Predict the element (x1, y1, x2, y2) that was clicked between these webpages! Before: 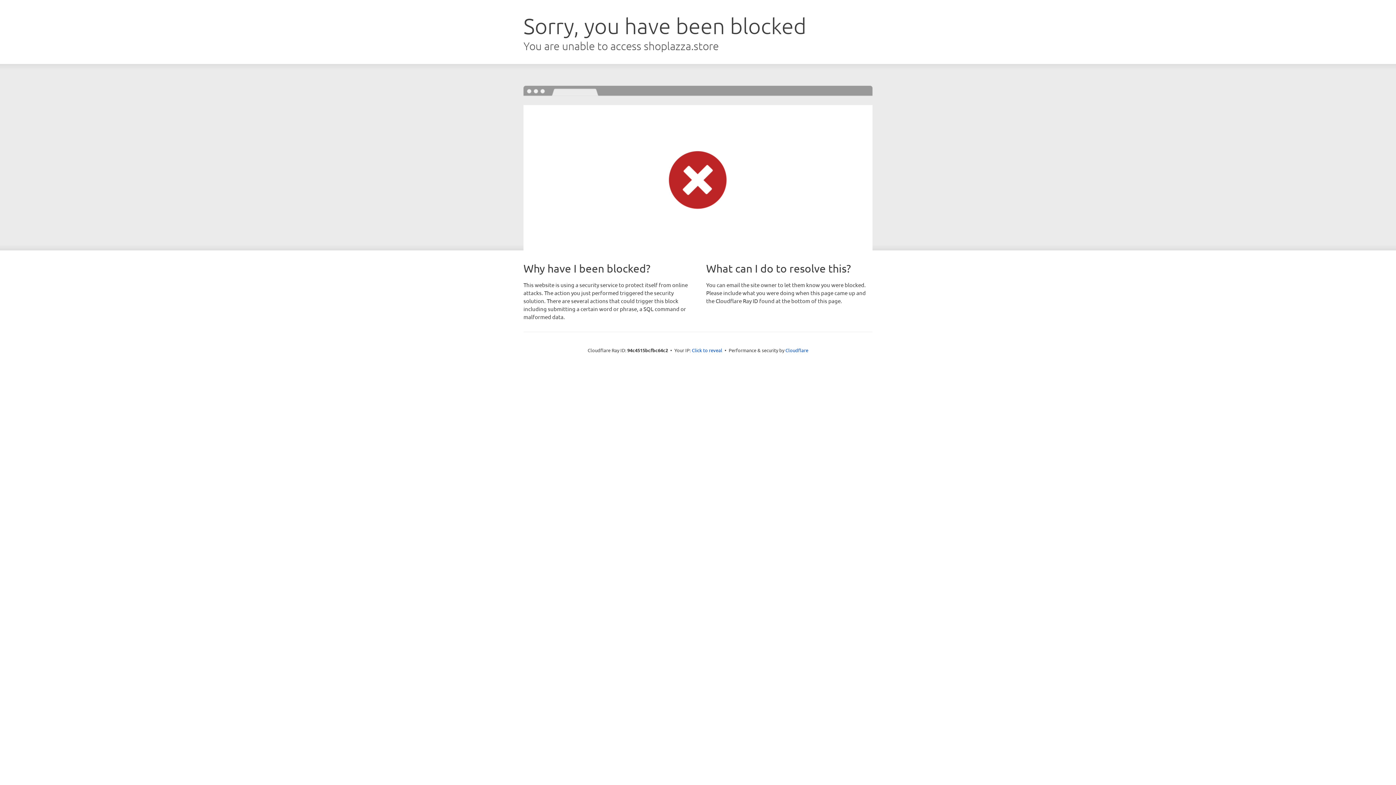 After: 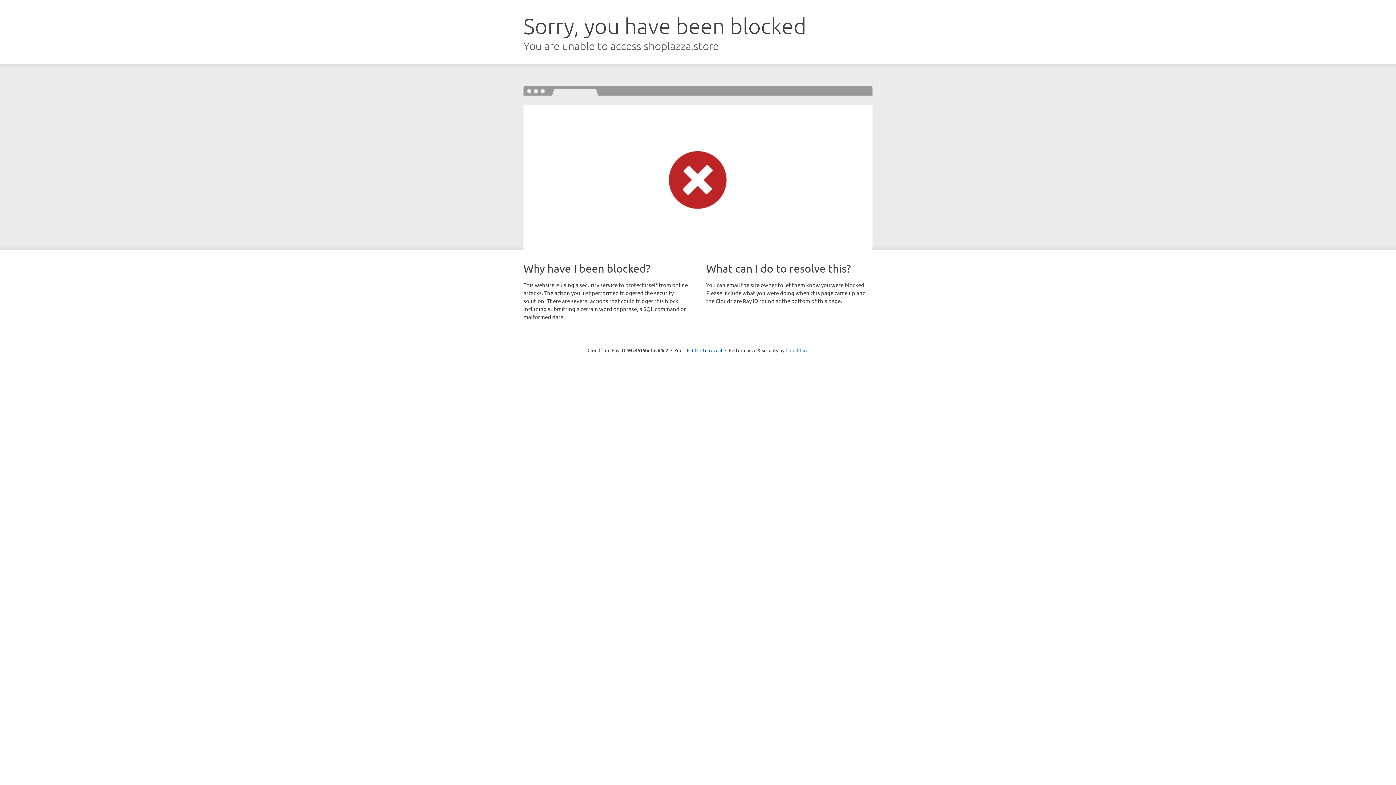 Action: bbox: (785, 347, 808, 353) label: Cloudflare